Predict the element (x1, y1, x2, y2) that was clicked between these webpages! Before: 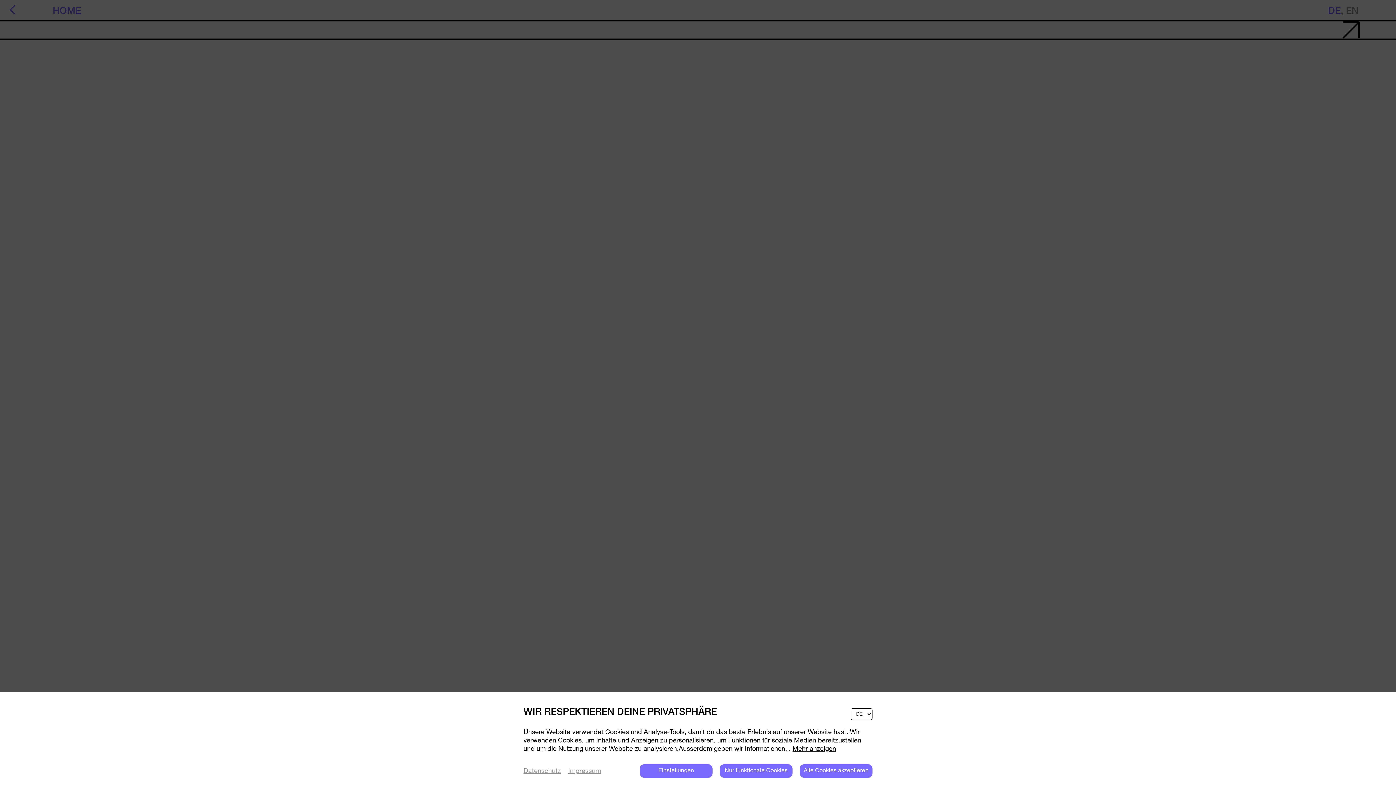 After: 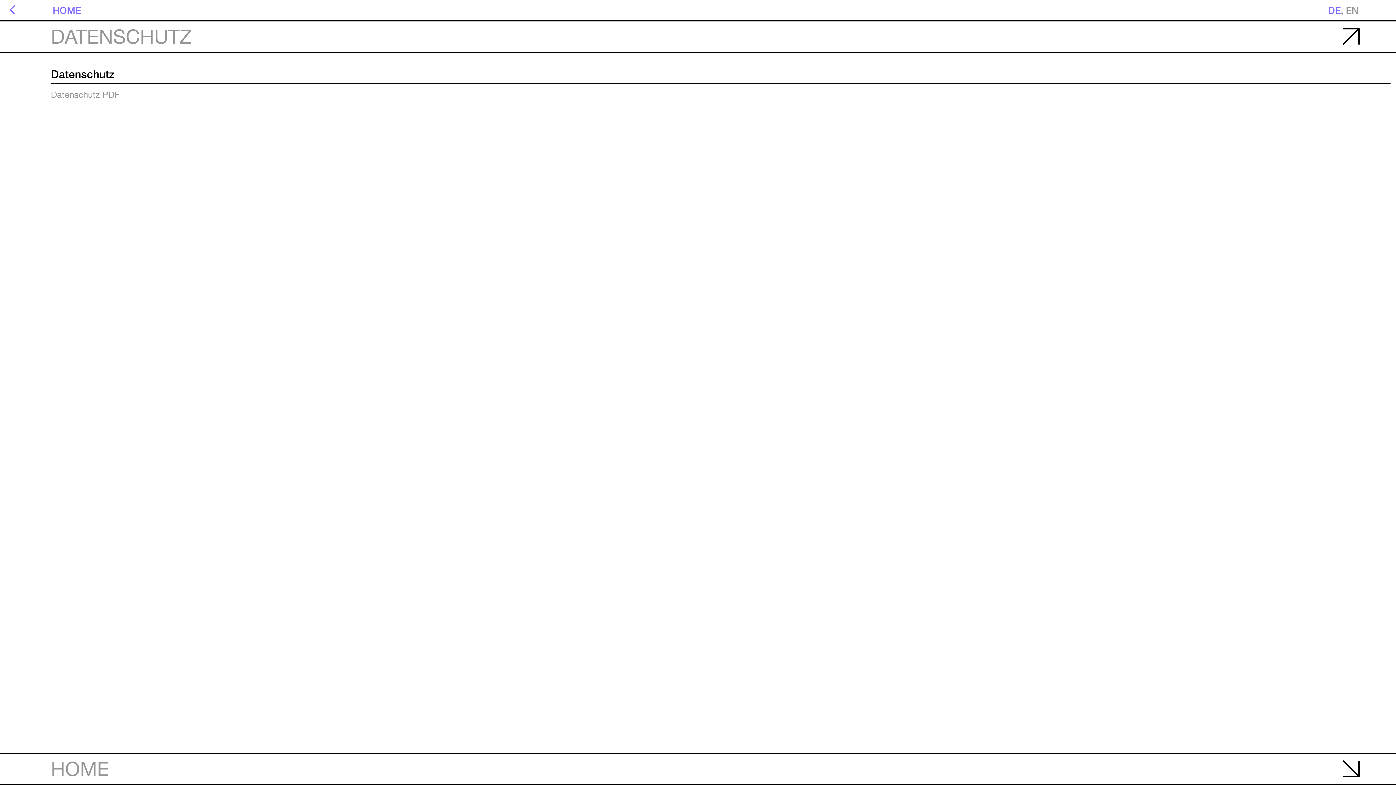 Action: bbox: (523, 768, 561, 775) label: Datenschutz